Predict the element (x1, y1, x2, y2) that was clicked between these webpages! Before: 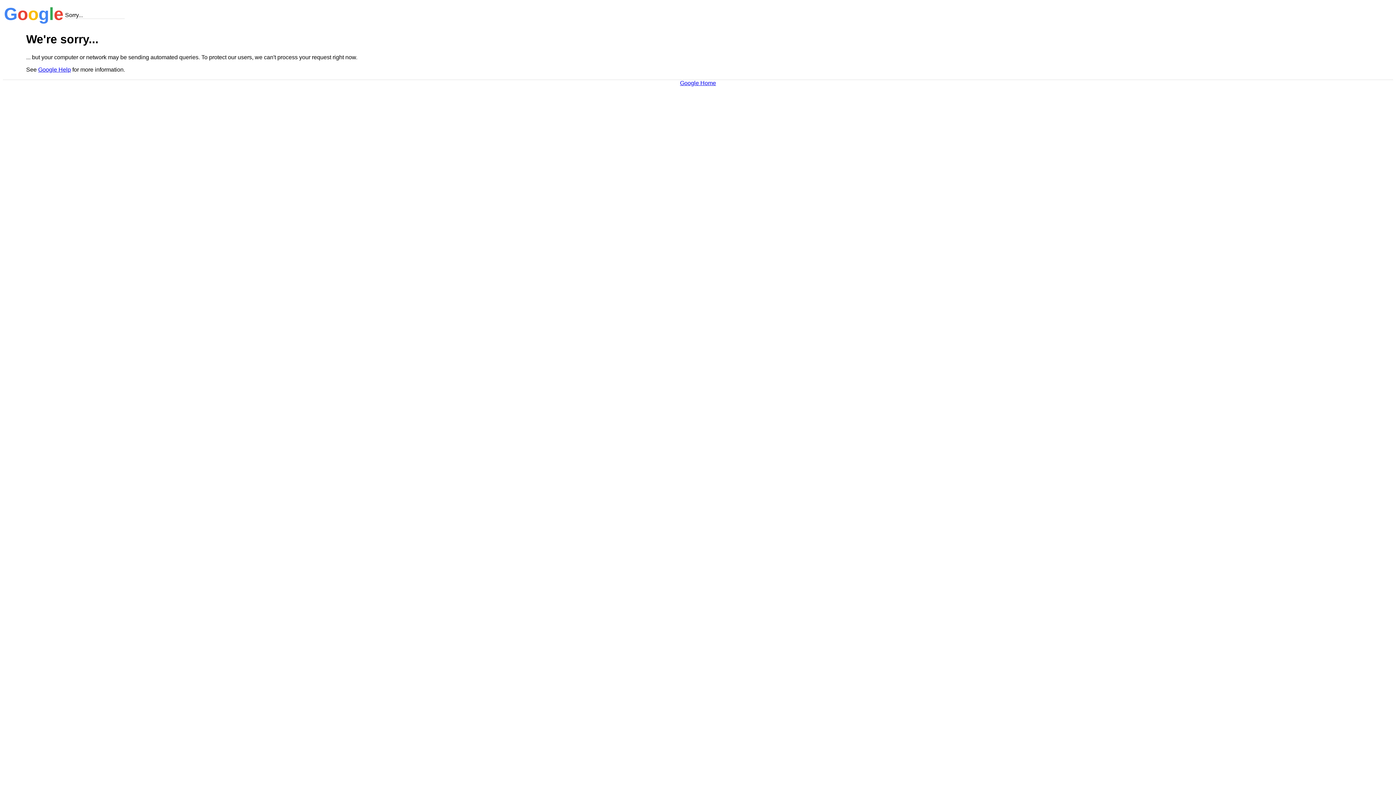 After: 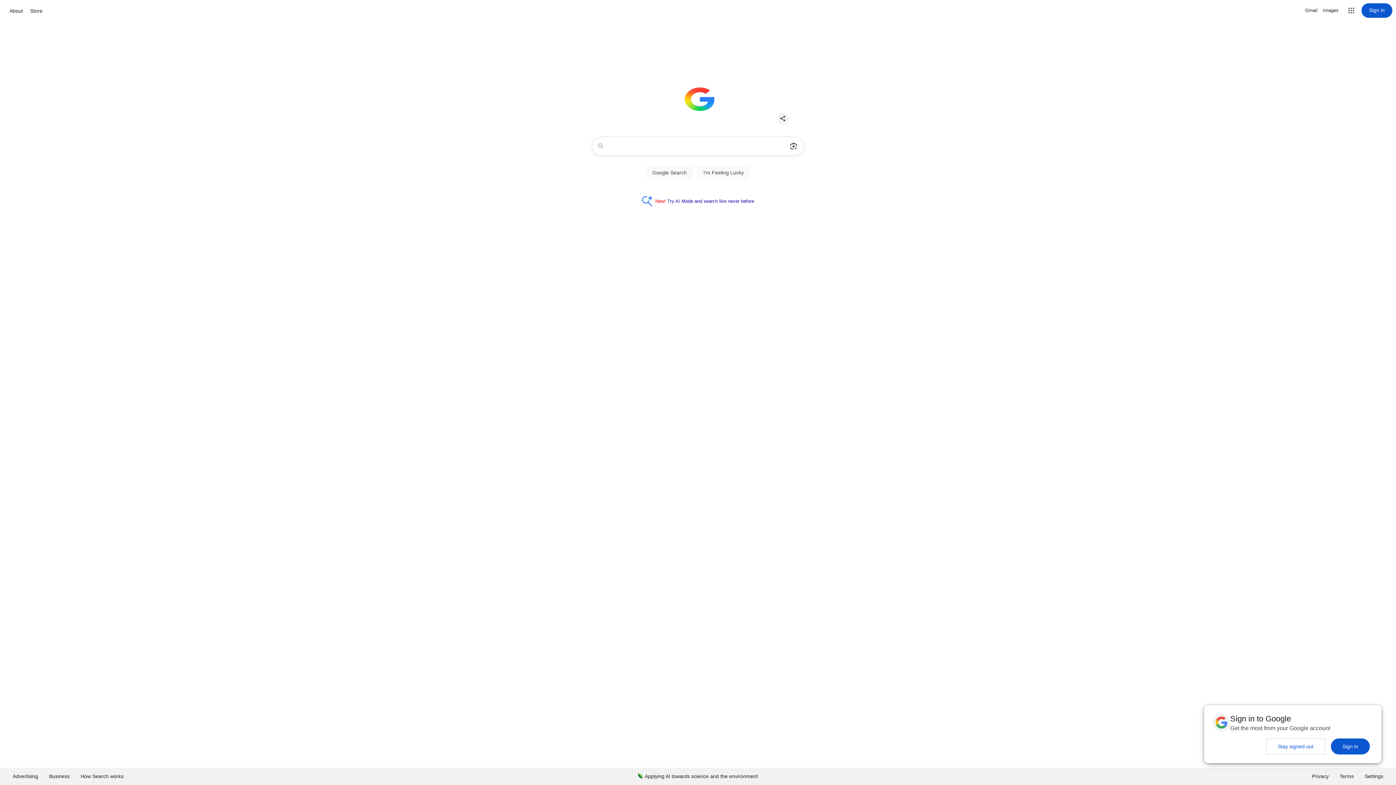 Action: bbox: (680, 79, 716, 86) label: Google Home